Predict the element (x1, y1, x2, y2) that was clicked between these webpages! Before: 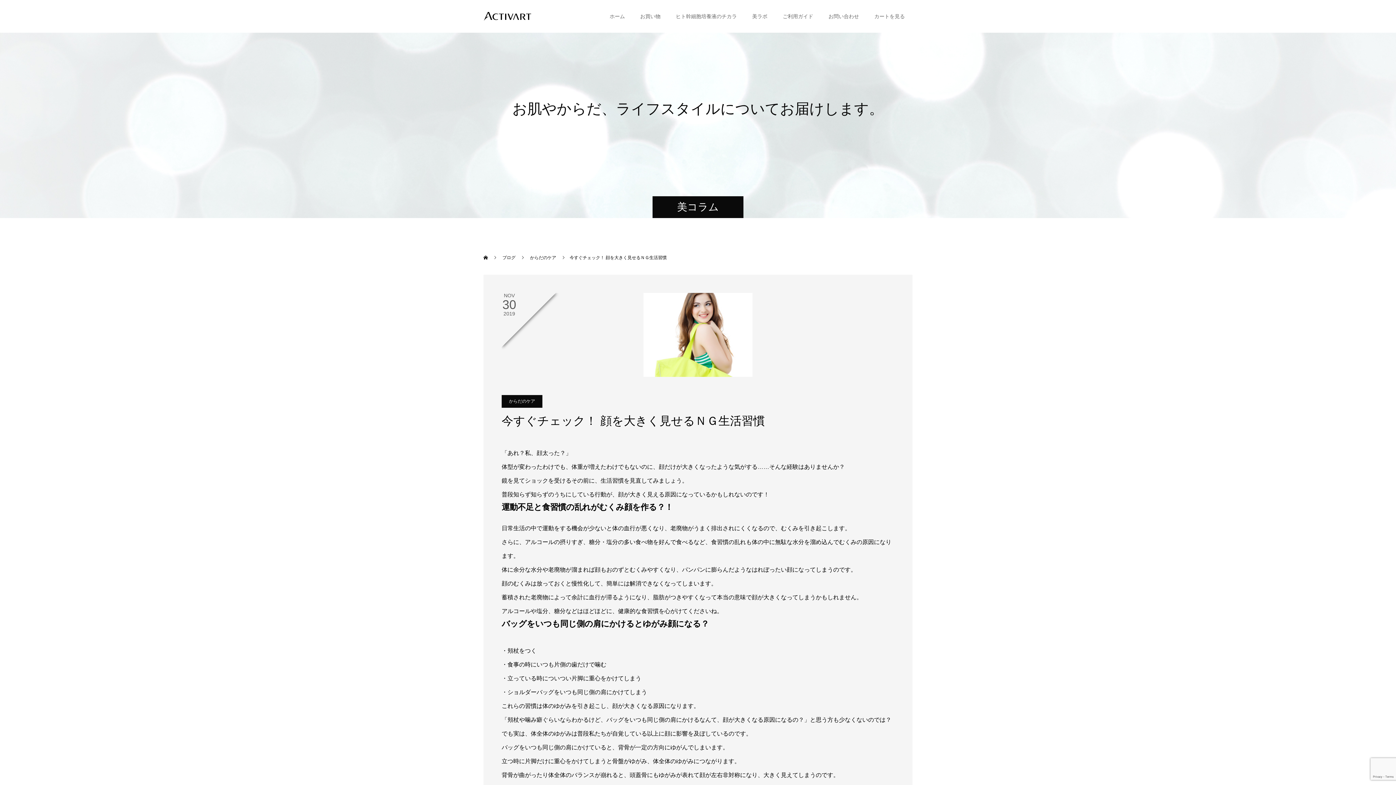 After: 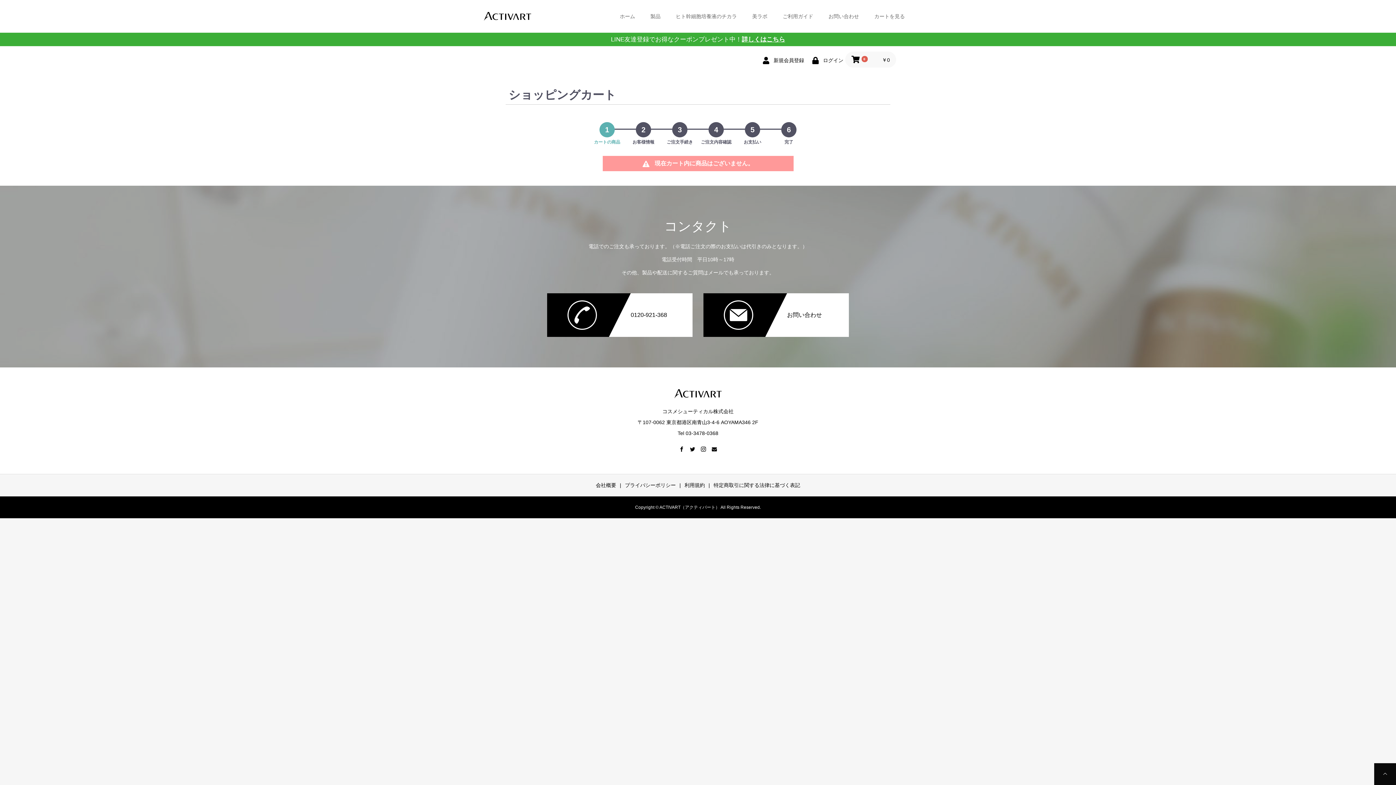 Action: bbox: (866, 0, 912, 32) label: カートを見る